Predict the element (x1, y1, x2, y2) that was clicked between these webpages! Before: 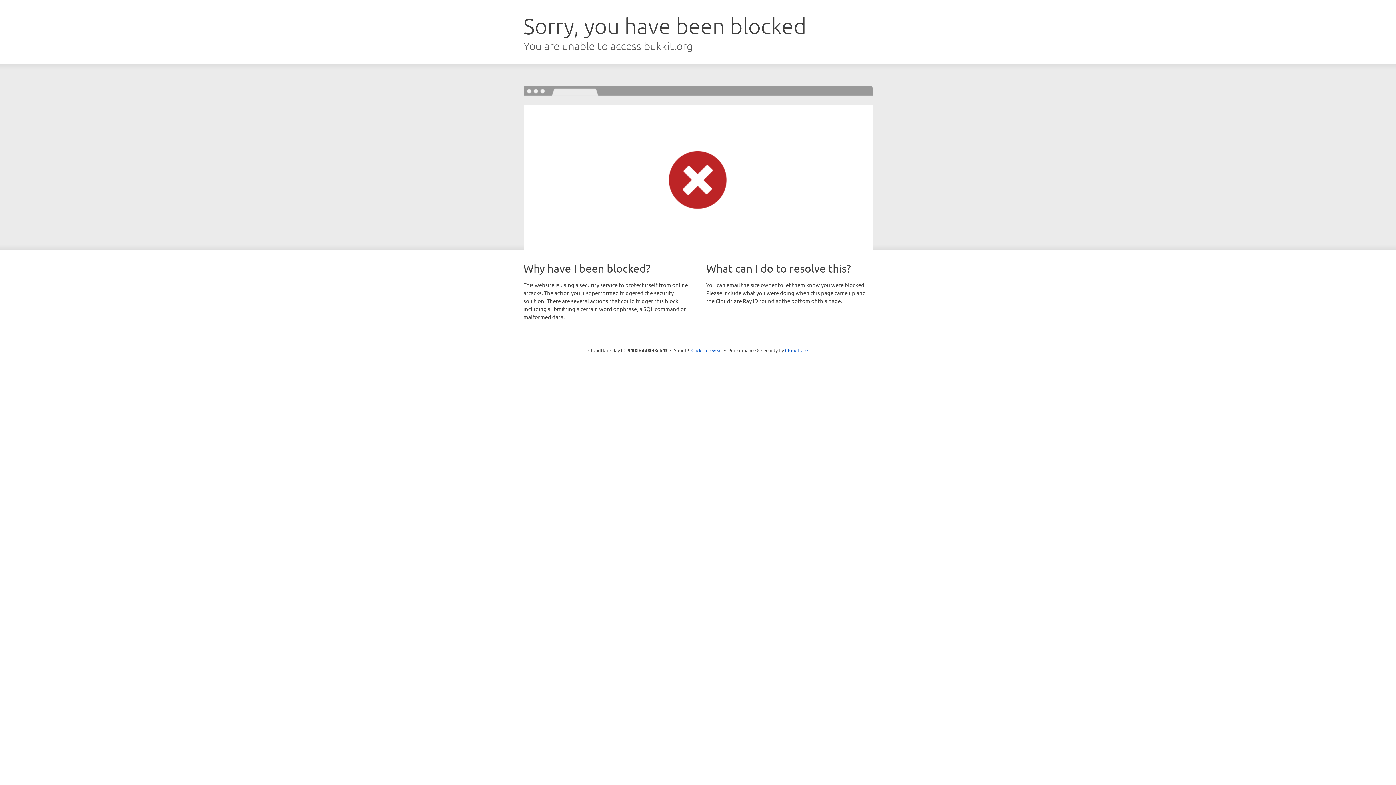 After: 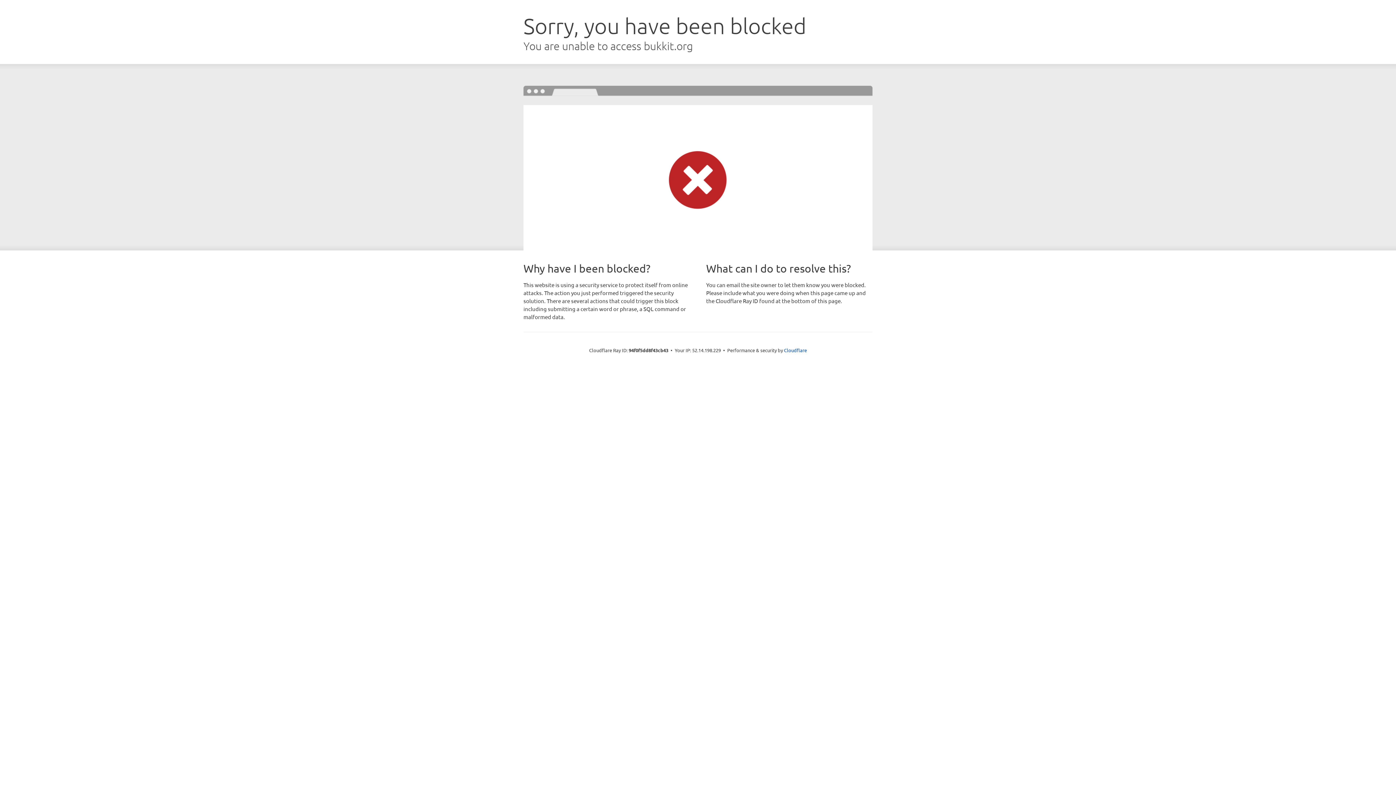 Action: bbox: (691, 346, 722, 353) label: Click to reveal